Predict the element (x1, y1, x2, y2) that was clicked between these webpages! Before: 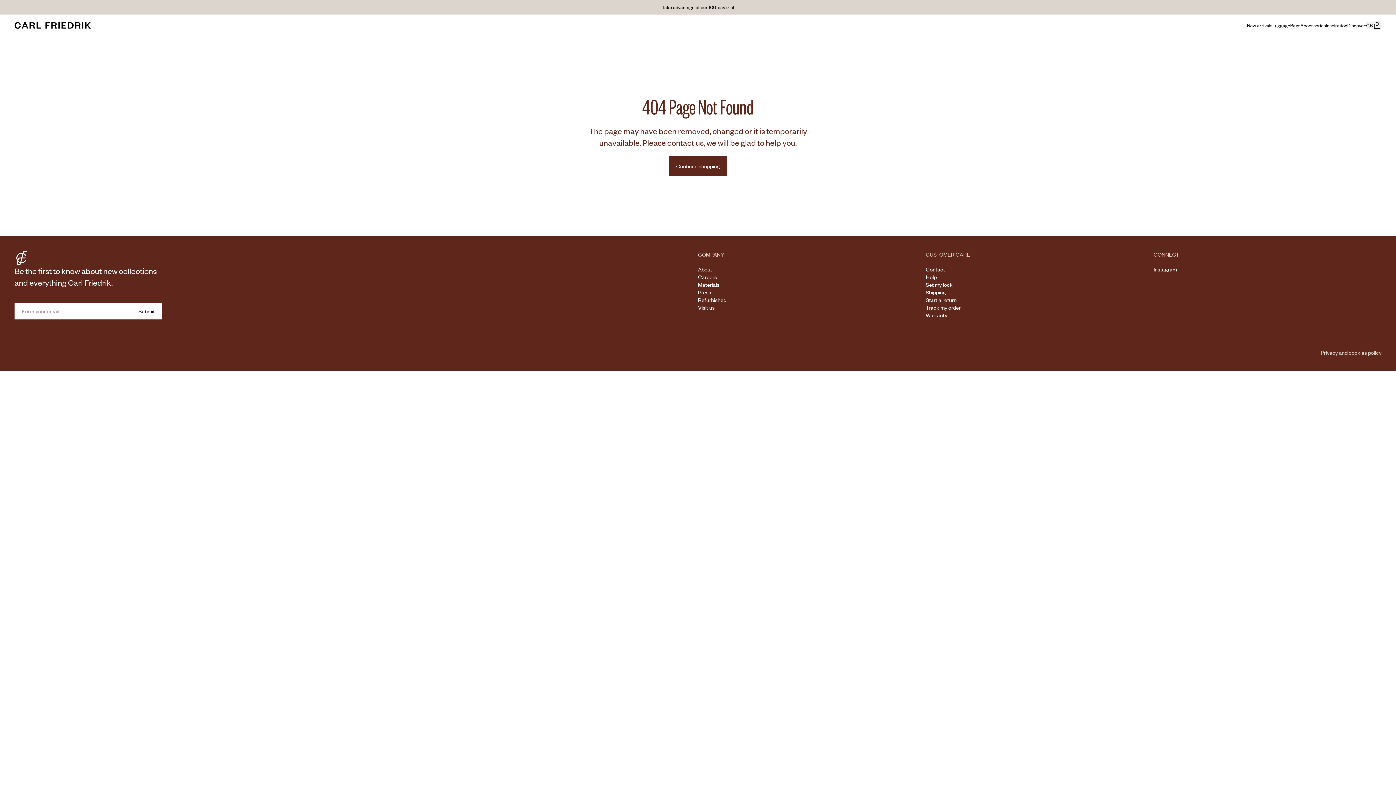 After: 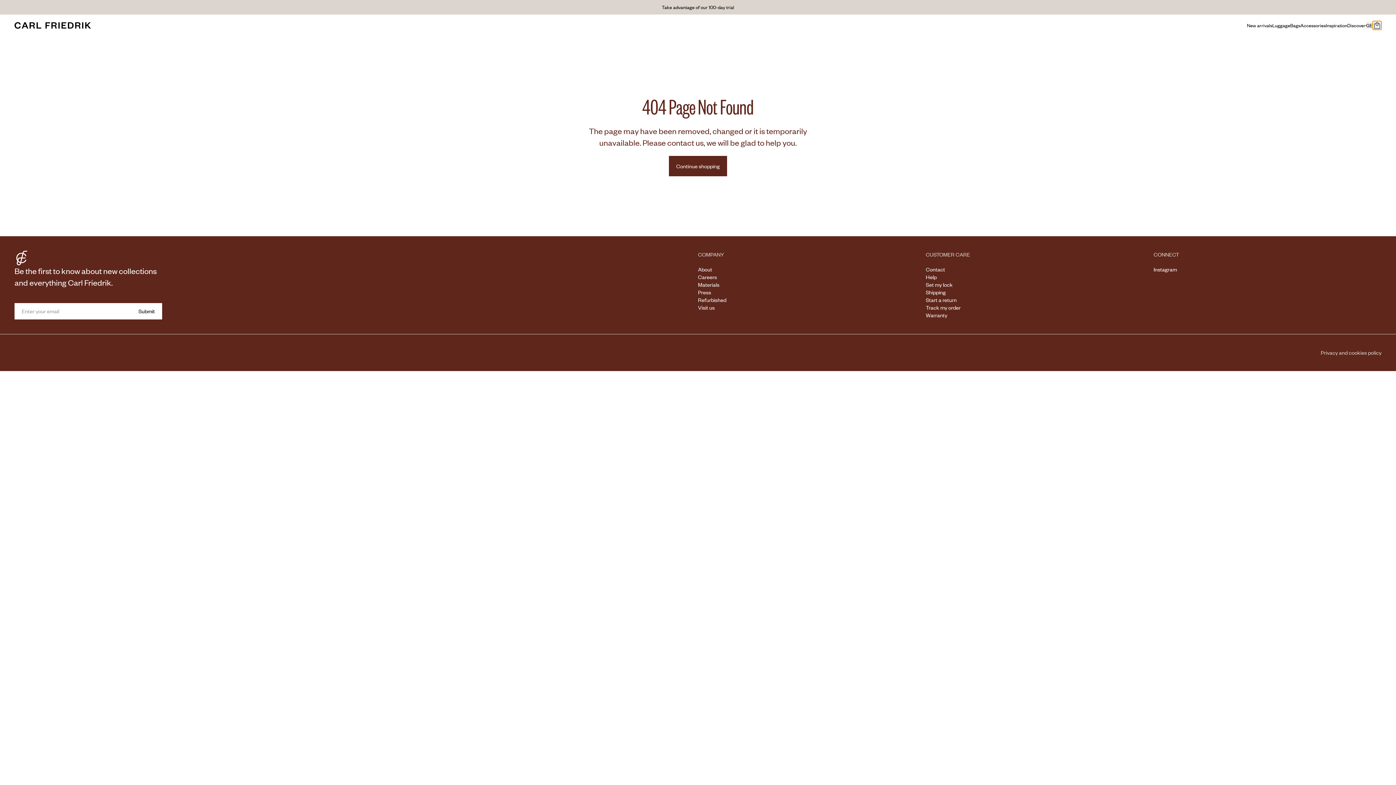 Action: bbox: (1373, 21, 1381, 29)